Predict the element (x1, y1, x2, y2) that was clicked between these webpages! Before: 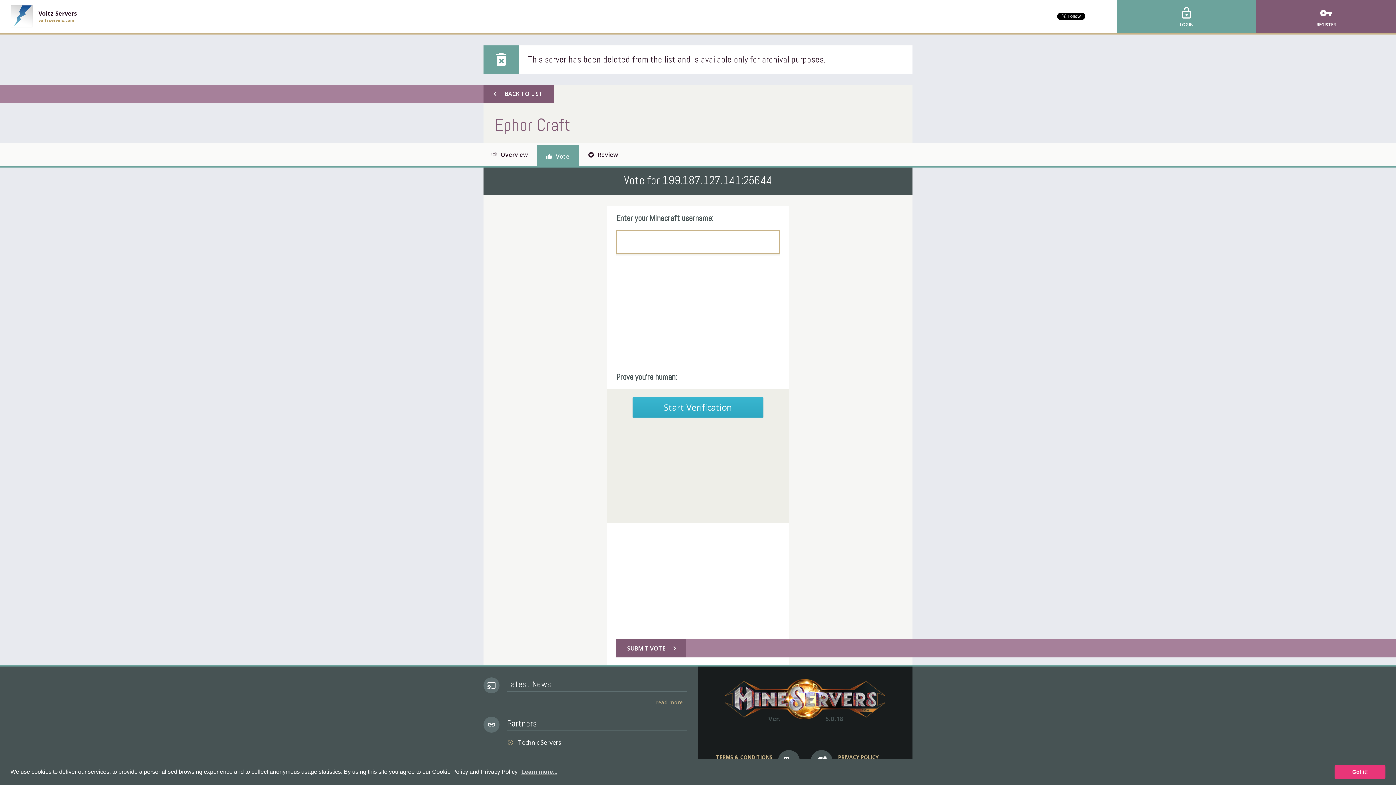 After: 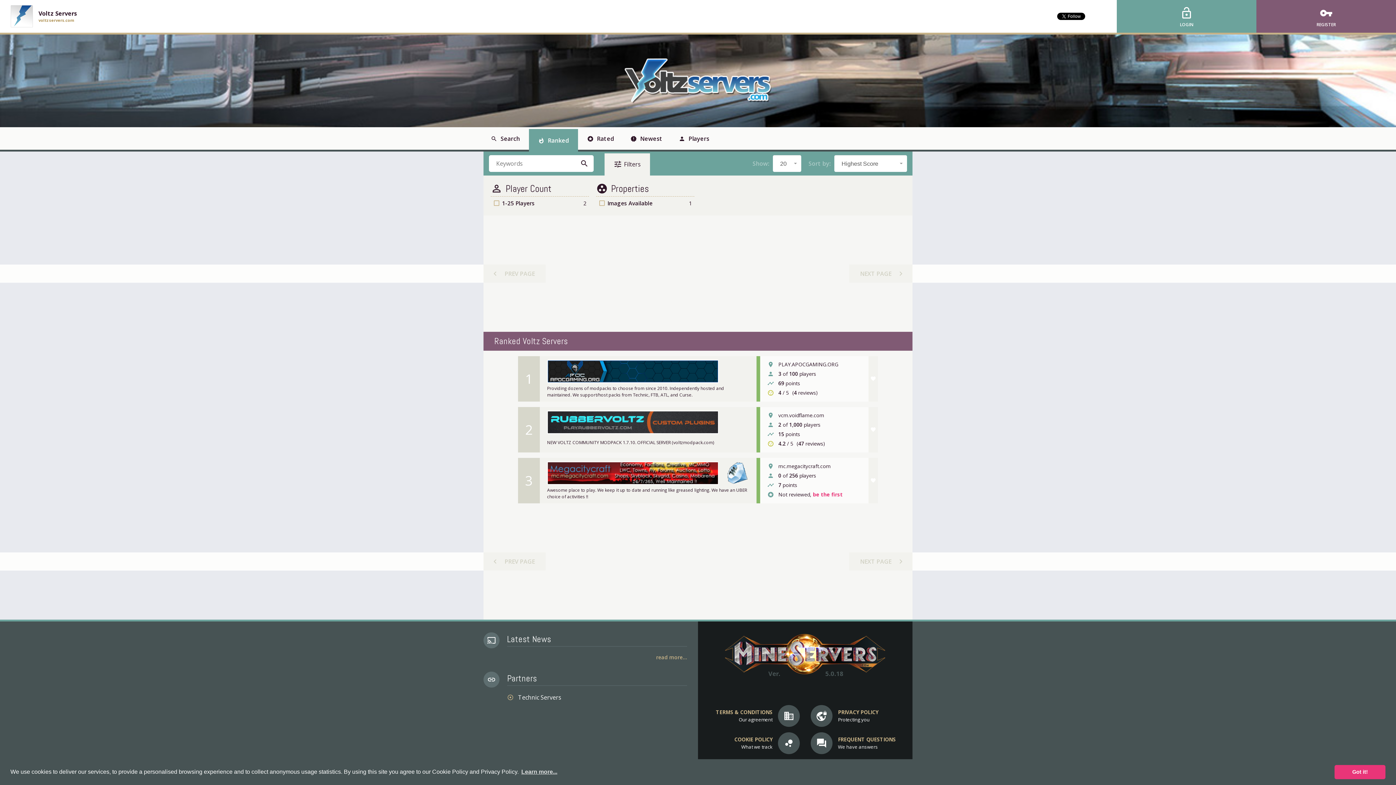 Action: bbox: (0, 0, 87, 32) label: Voltz Servers
voltzservers.com